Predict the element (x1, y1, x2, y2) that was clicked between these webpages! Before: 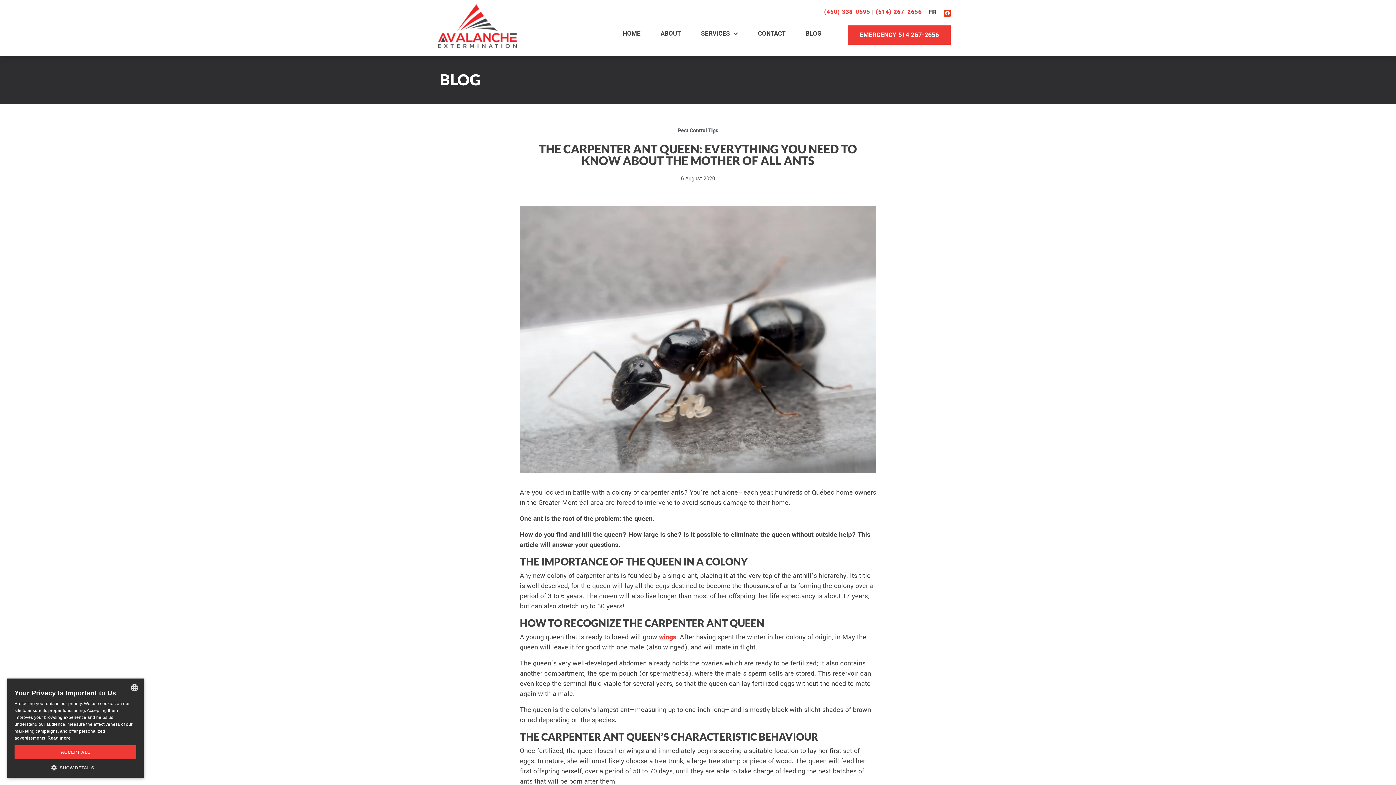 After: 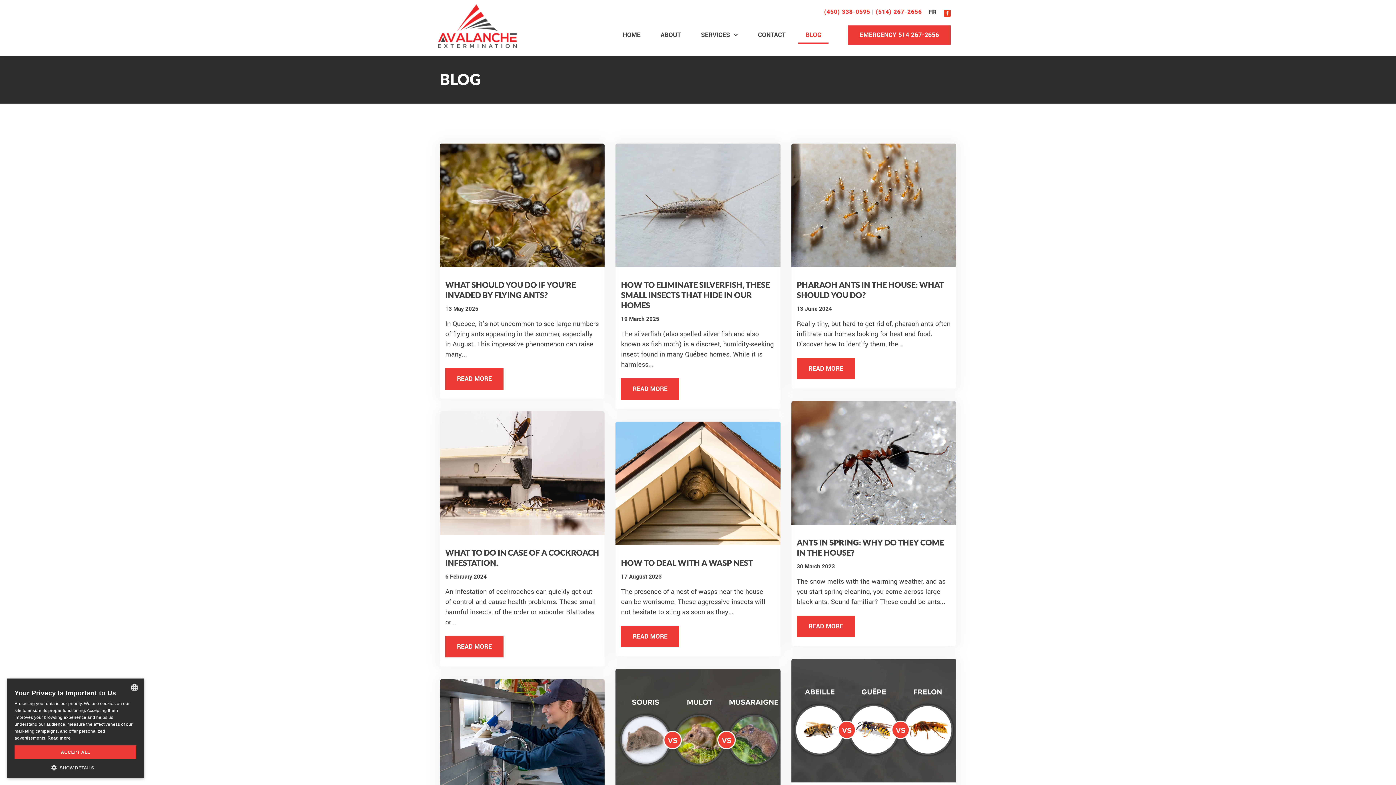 Action: bbox: (798, 25, 828, 42) label: BLOG